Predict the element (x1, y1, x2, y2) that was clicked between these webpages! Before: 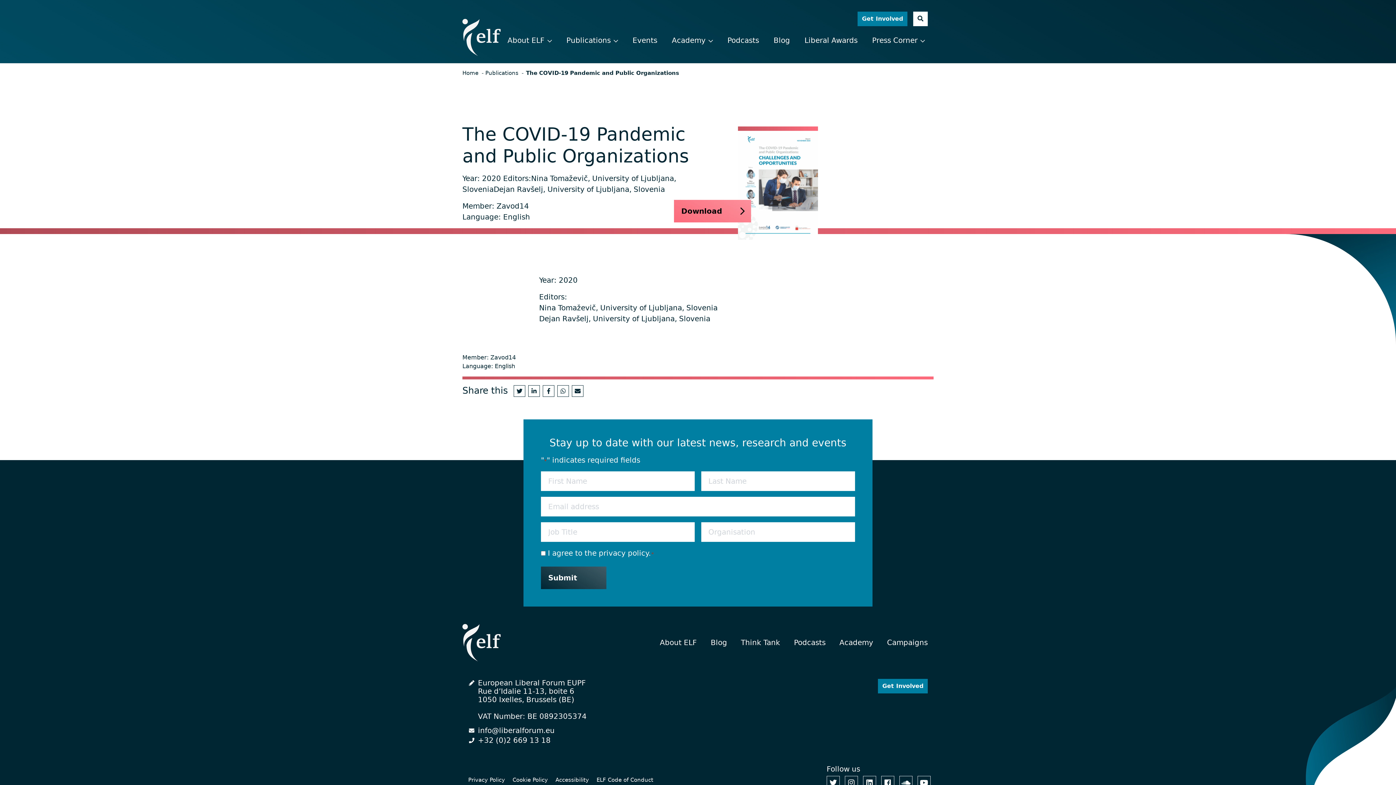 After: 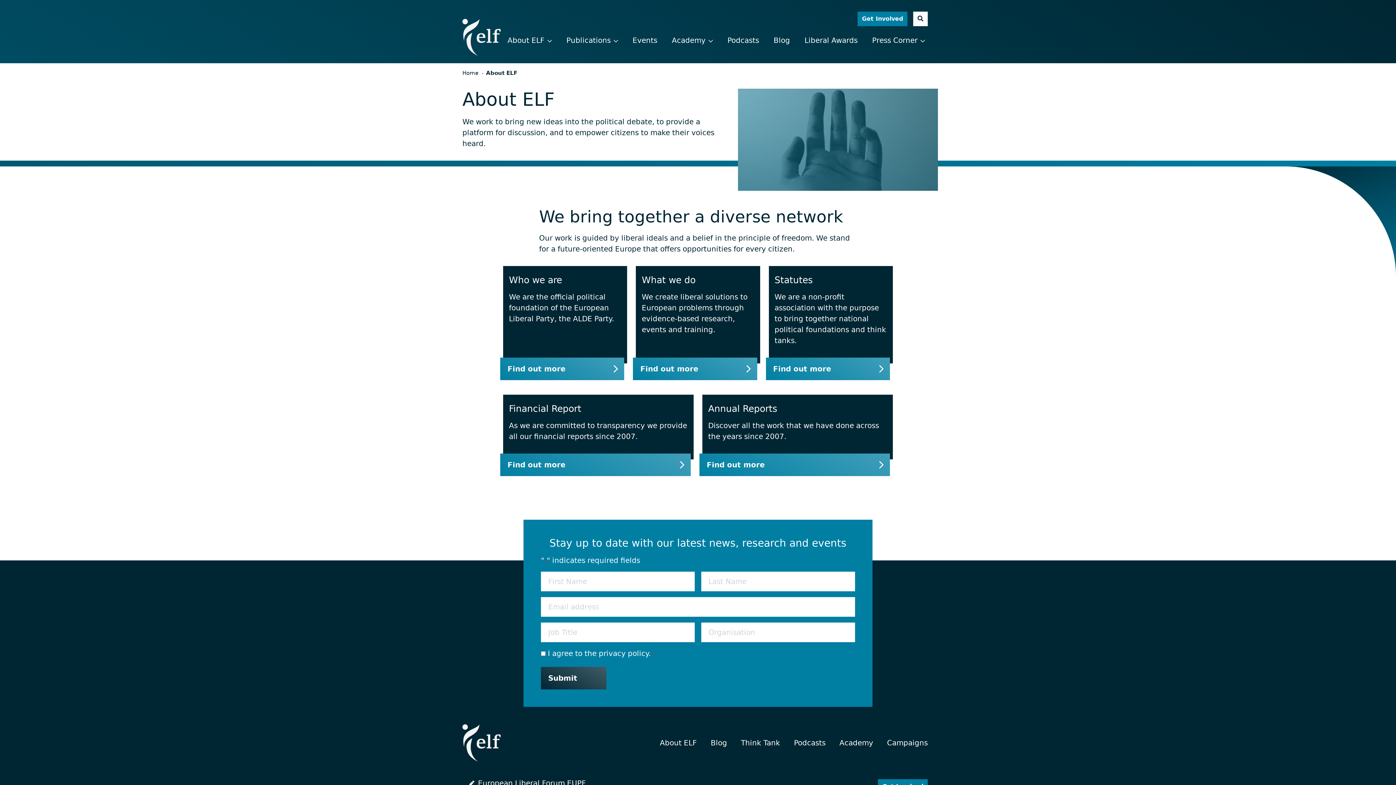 Action: label: About ELF bbox: (501, 32, 557, 63)